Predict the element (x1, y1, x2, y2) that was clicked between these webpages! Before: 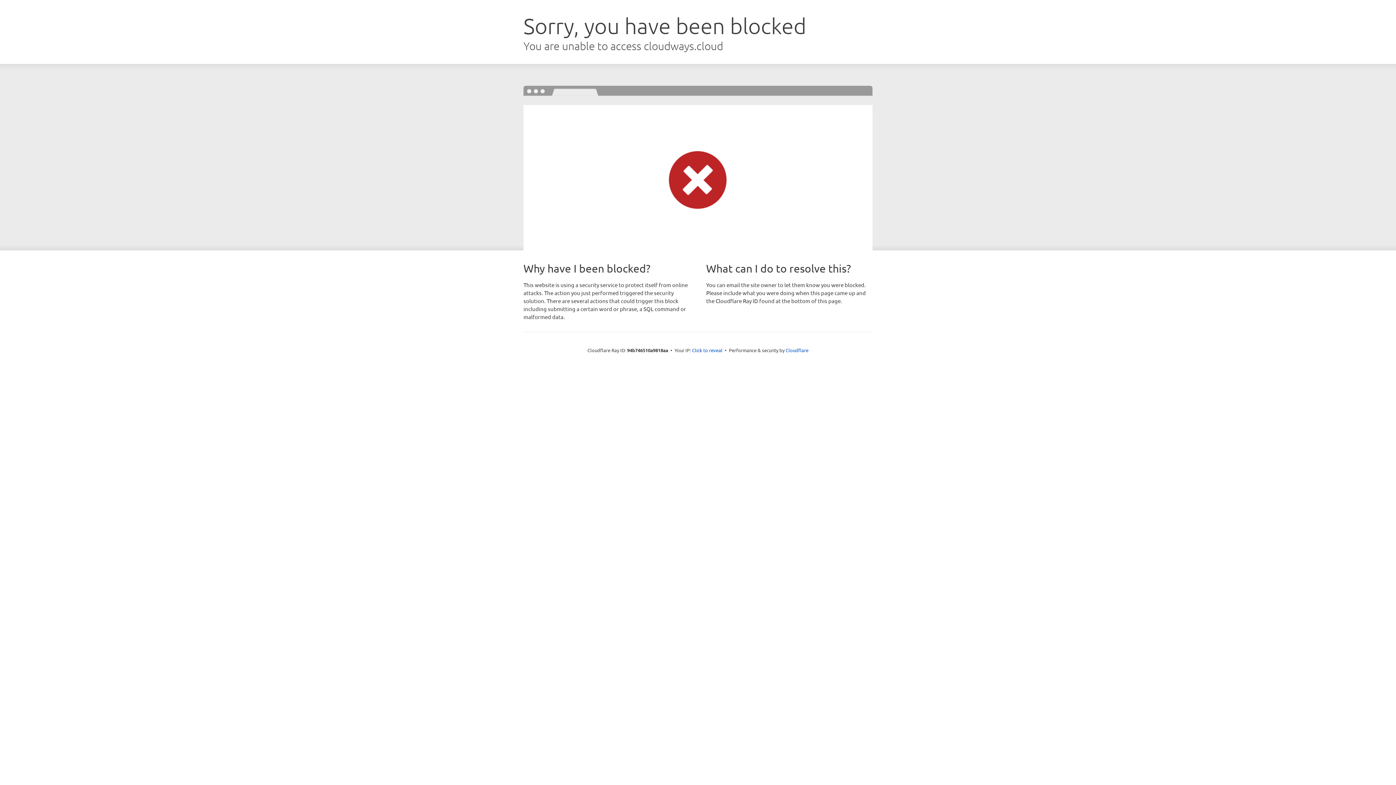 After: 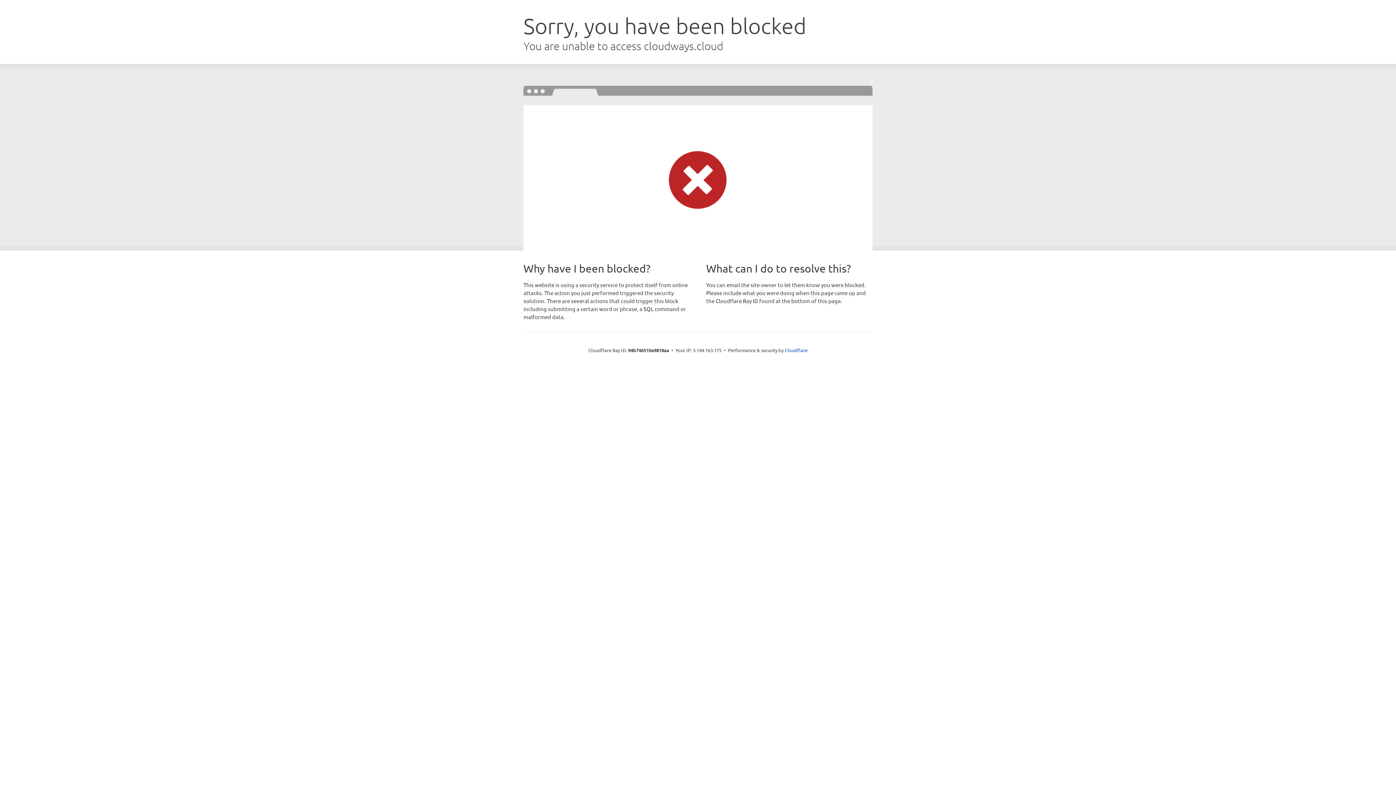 Action: label: Click to reveal bbox: (692, 346, 722, 353)